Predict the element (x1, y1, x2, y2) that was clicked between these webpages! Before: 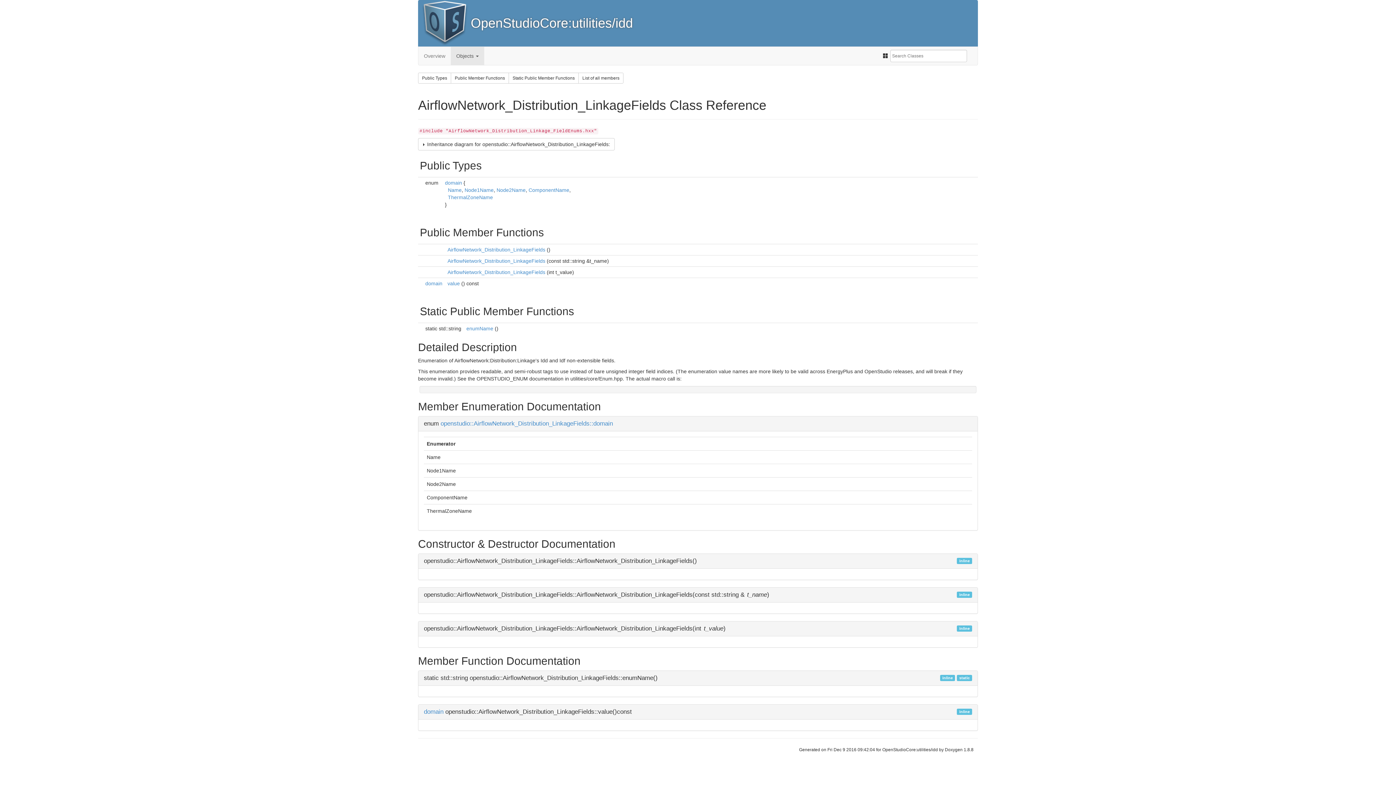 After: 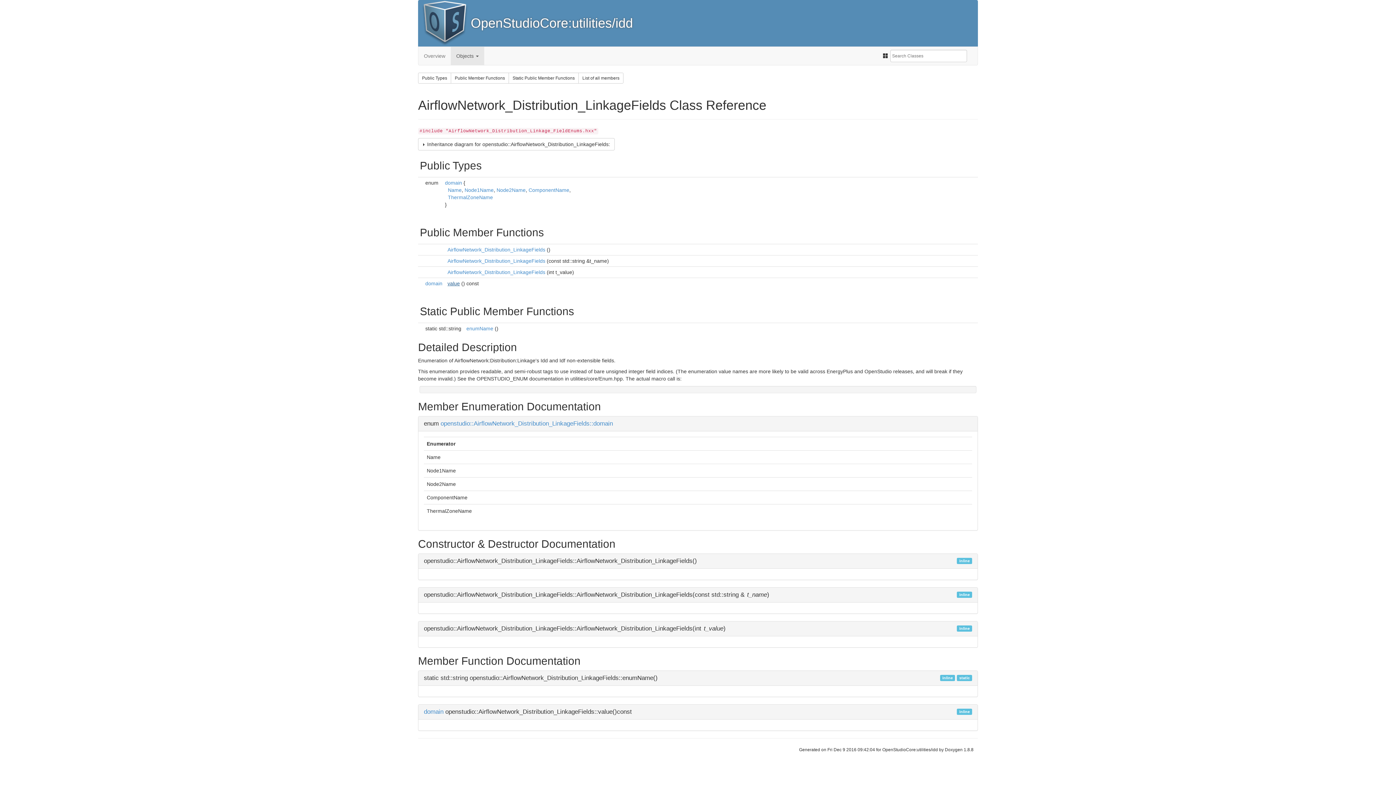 Action: label: value bbox: (447, 280, 460, 286)